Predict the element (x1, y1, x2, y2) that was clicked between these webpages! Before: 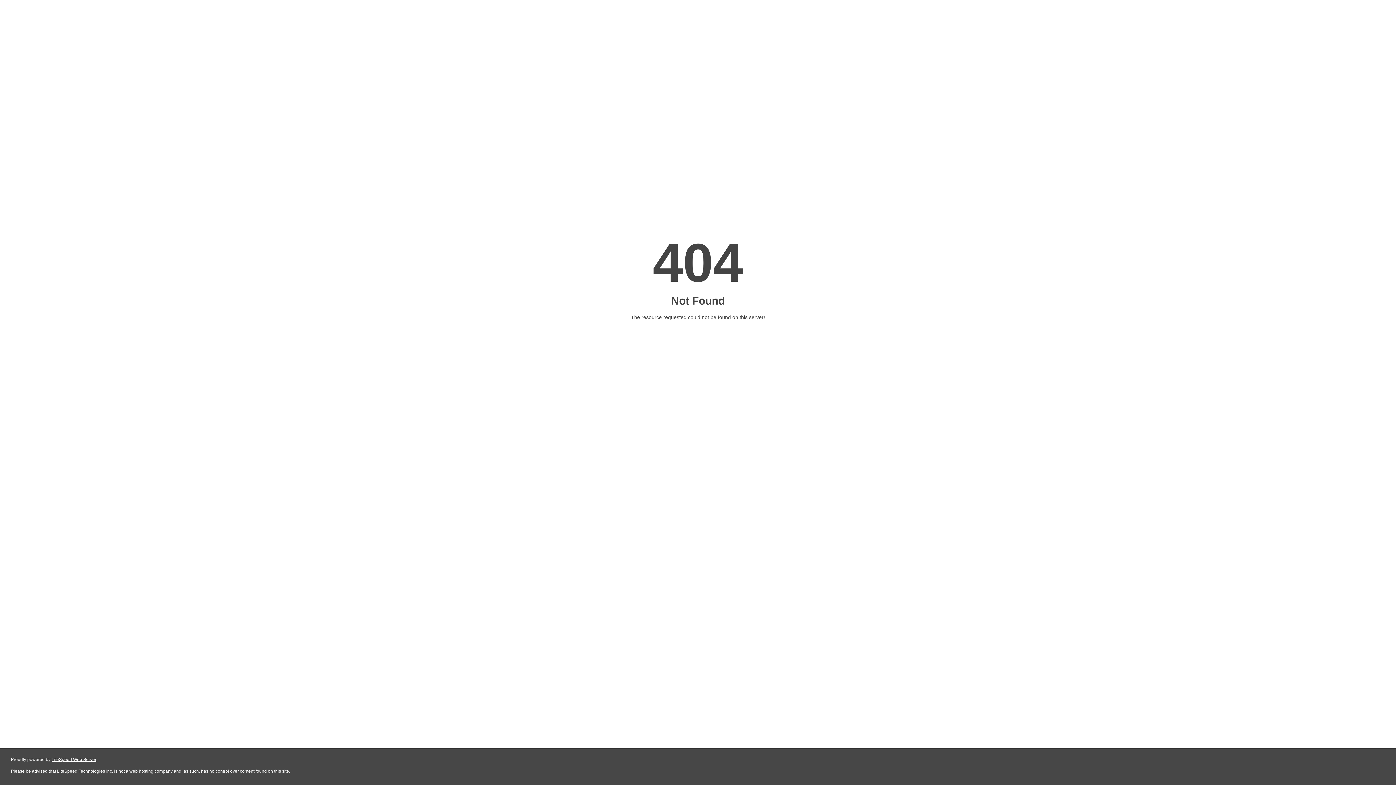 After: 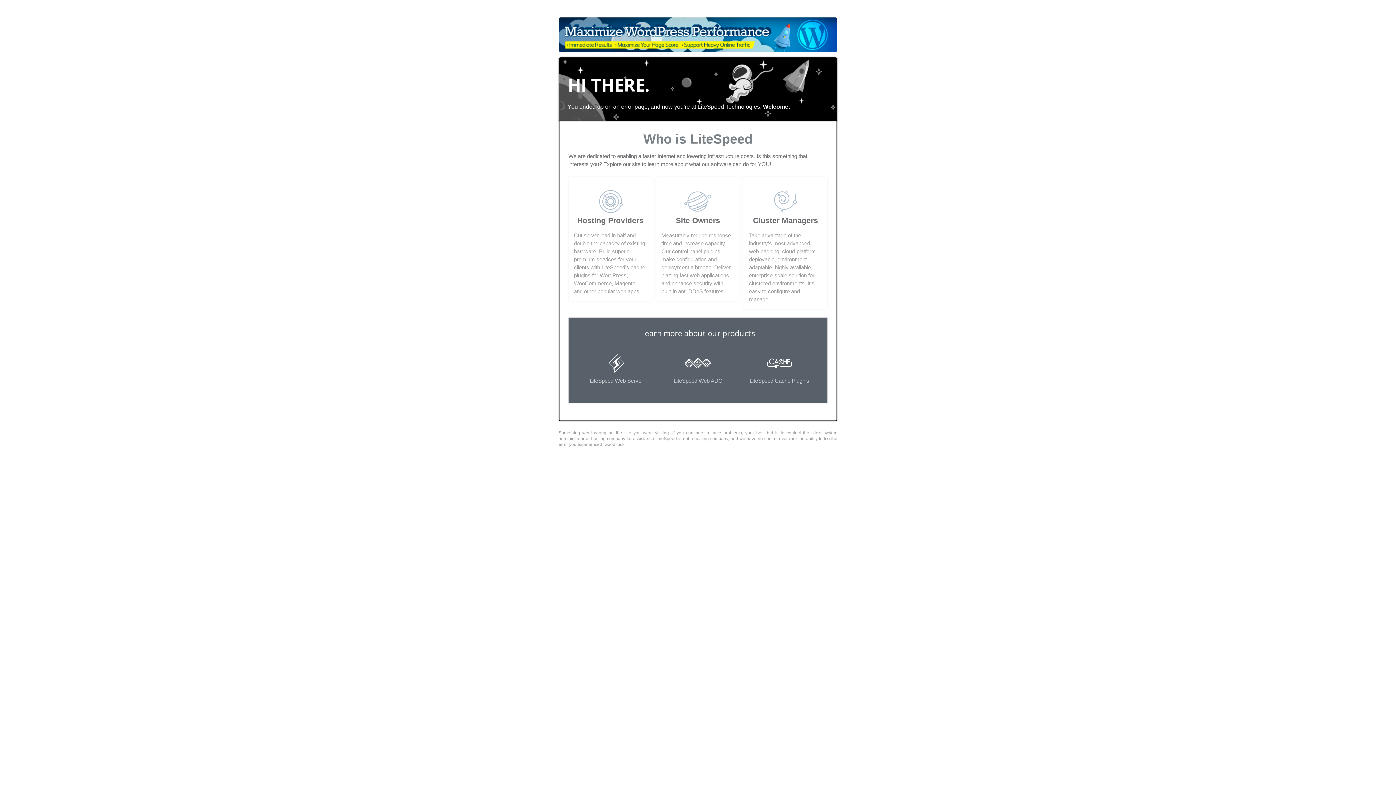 Action: bbox: (51, 757, 96, 762) label: LiteSpeed Web Server